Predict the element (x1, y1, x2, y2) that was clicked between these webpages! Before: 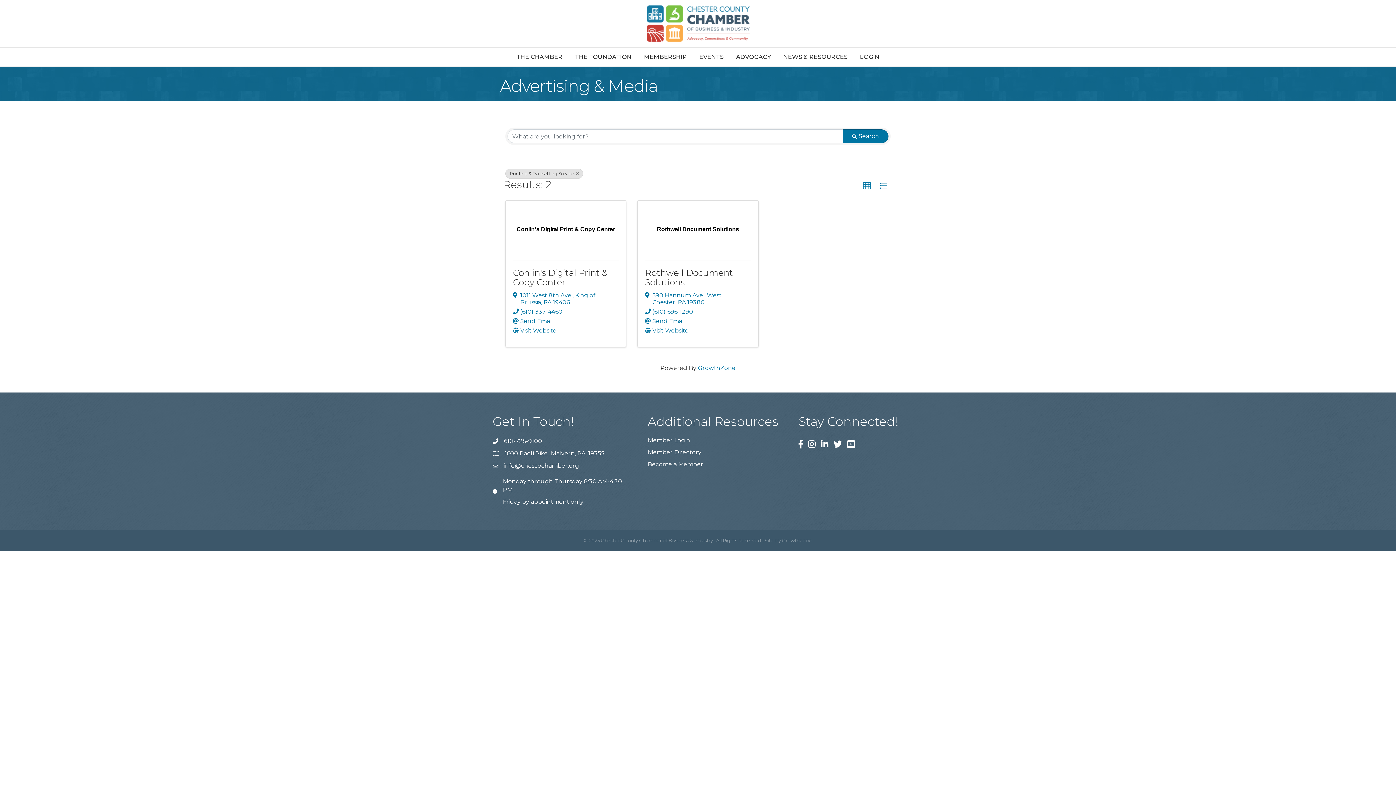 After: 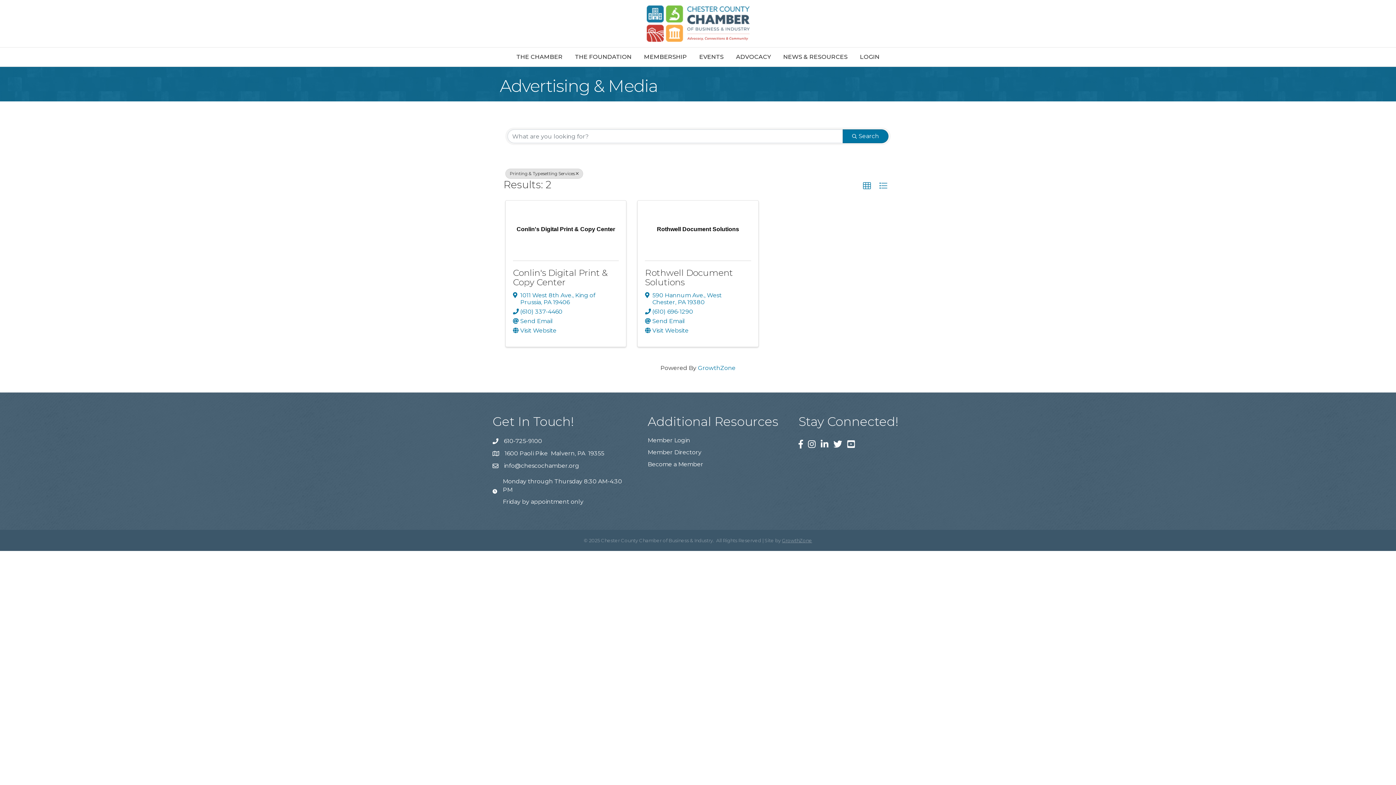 Action: label: GrowthZone bbox: (782, 537, 812, 543)